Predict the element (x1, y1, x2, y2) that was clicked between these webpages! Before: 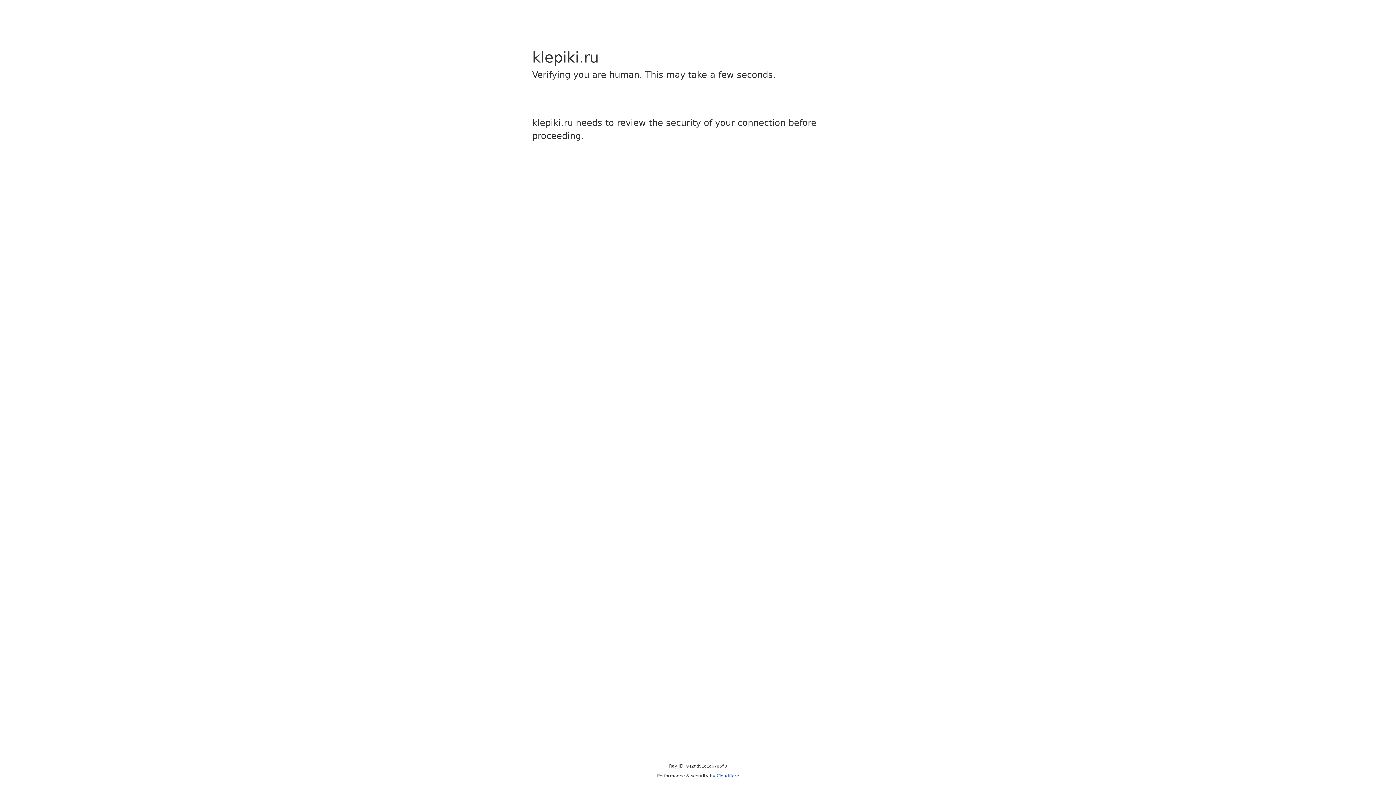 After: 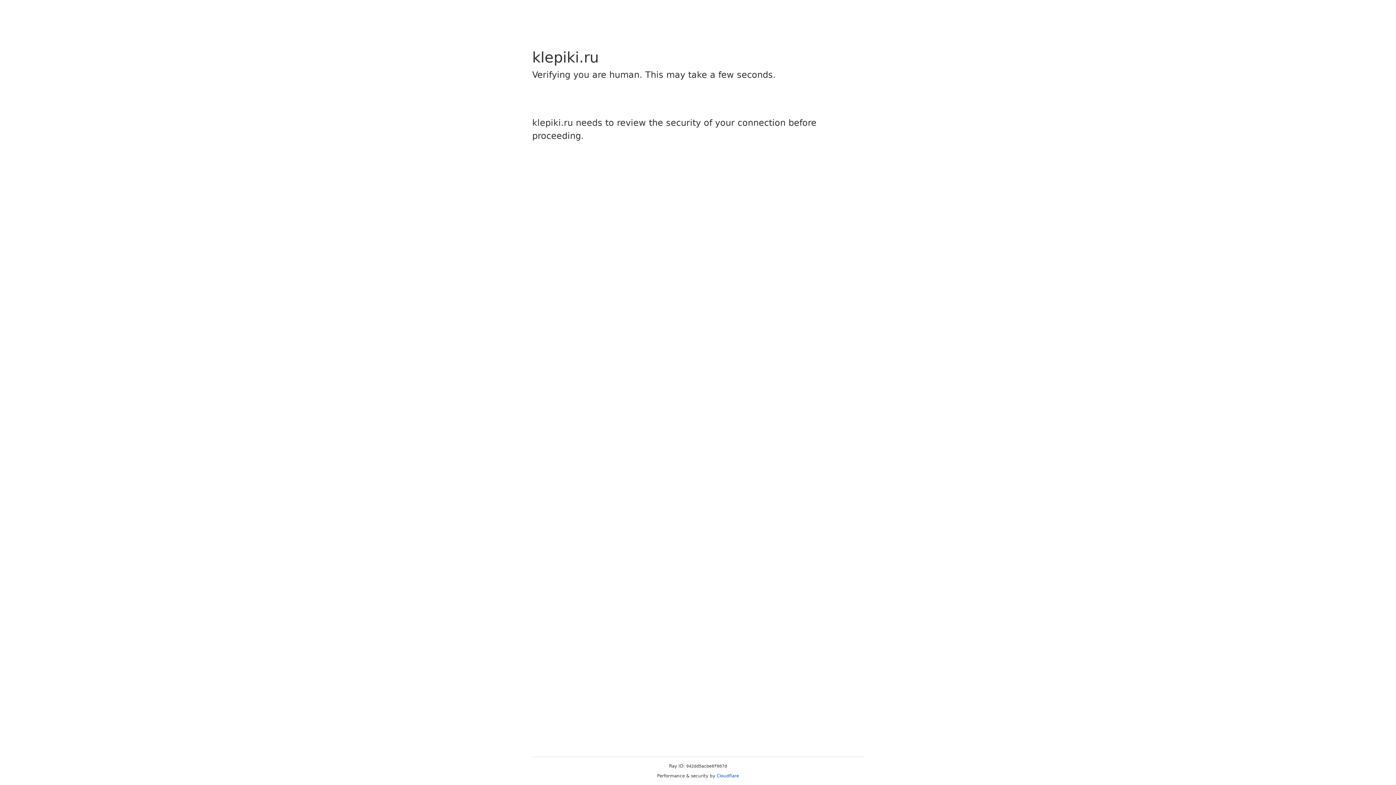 Action: label: Cloudflare bbox: (716, 773, 739, 778)